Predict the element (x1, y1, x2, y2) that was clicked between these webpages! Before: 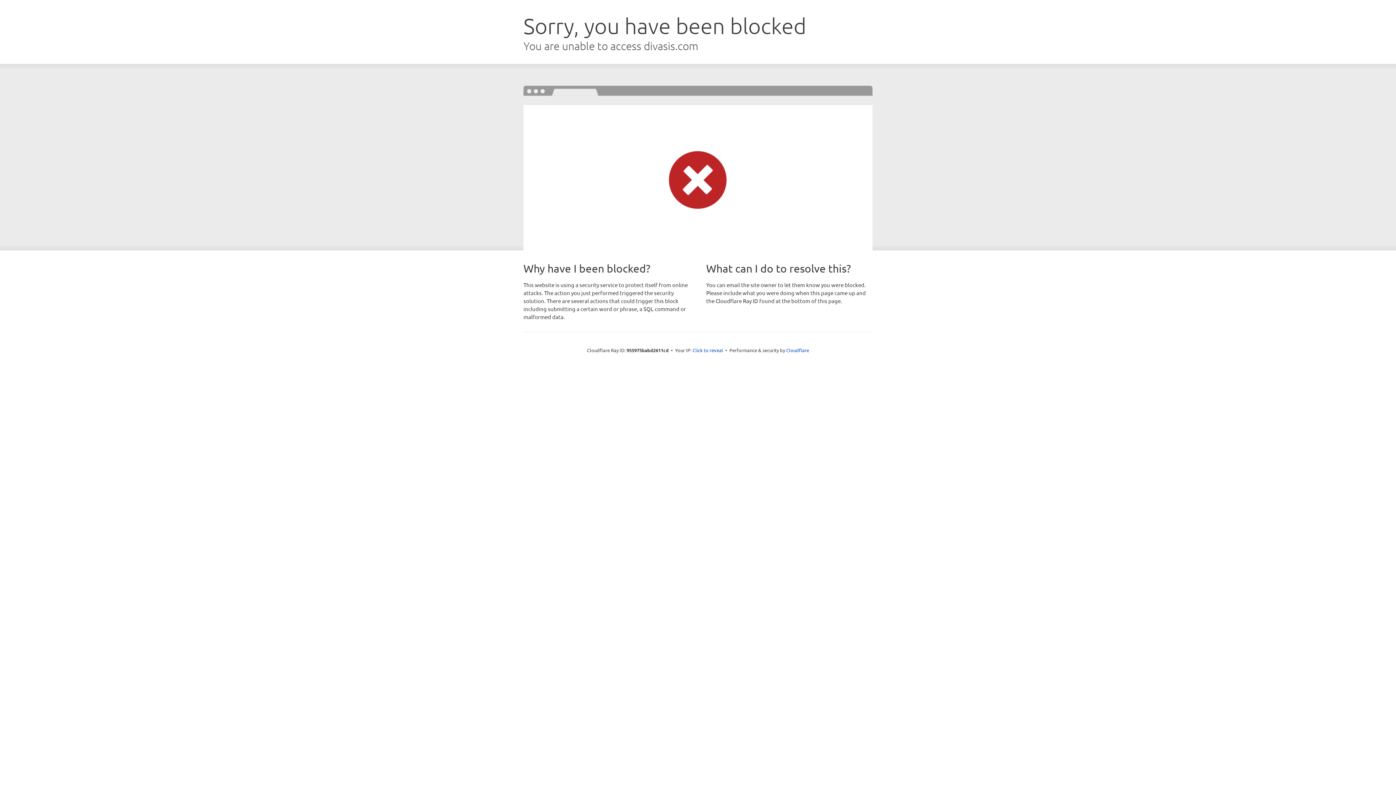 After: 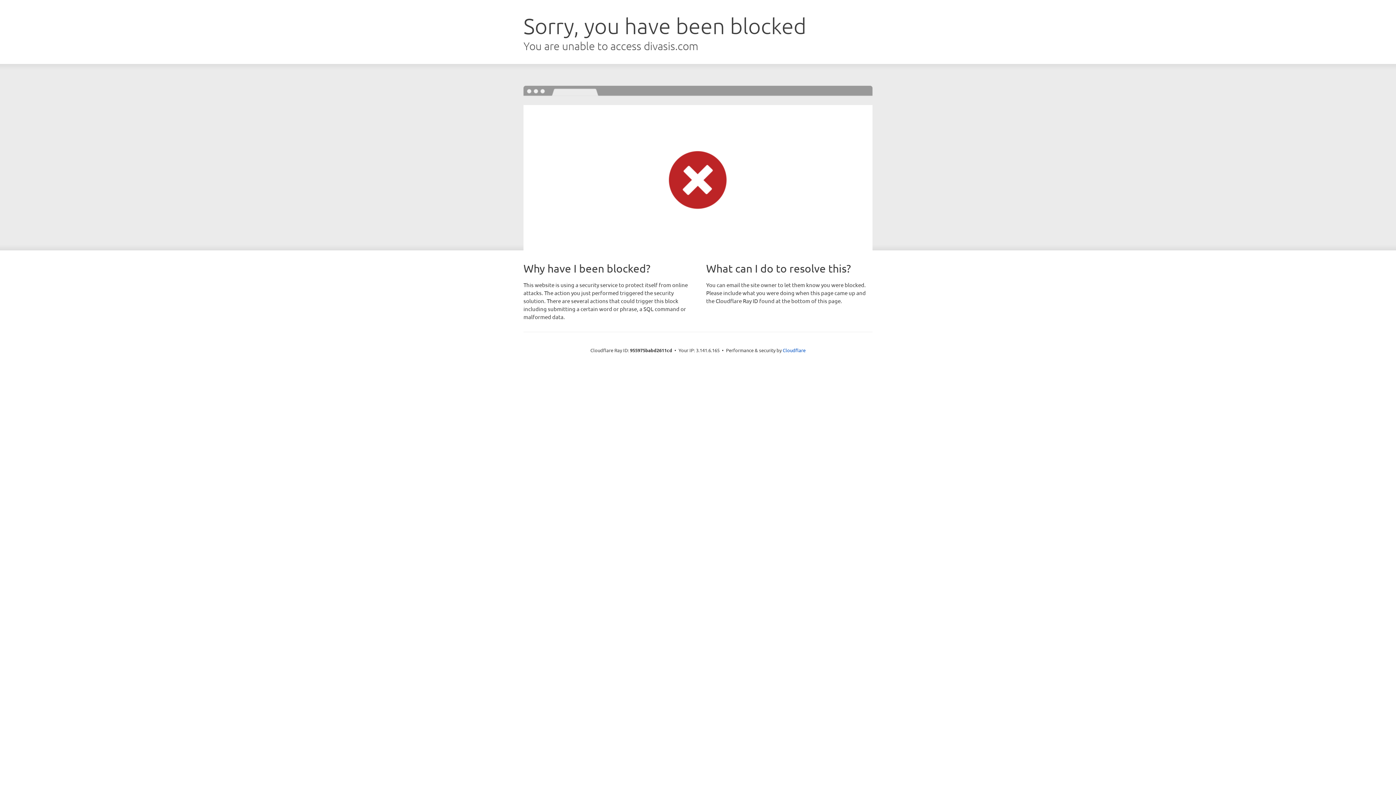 Action: label: Click to reveal bbox: (692, 346, 723, 353)